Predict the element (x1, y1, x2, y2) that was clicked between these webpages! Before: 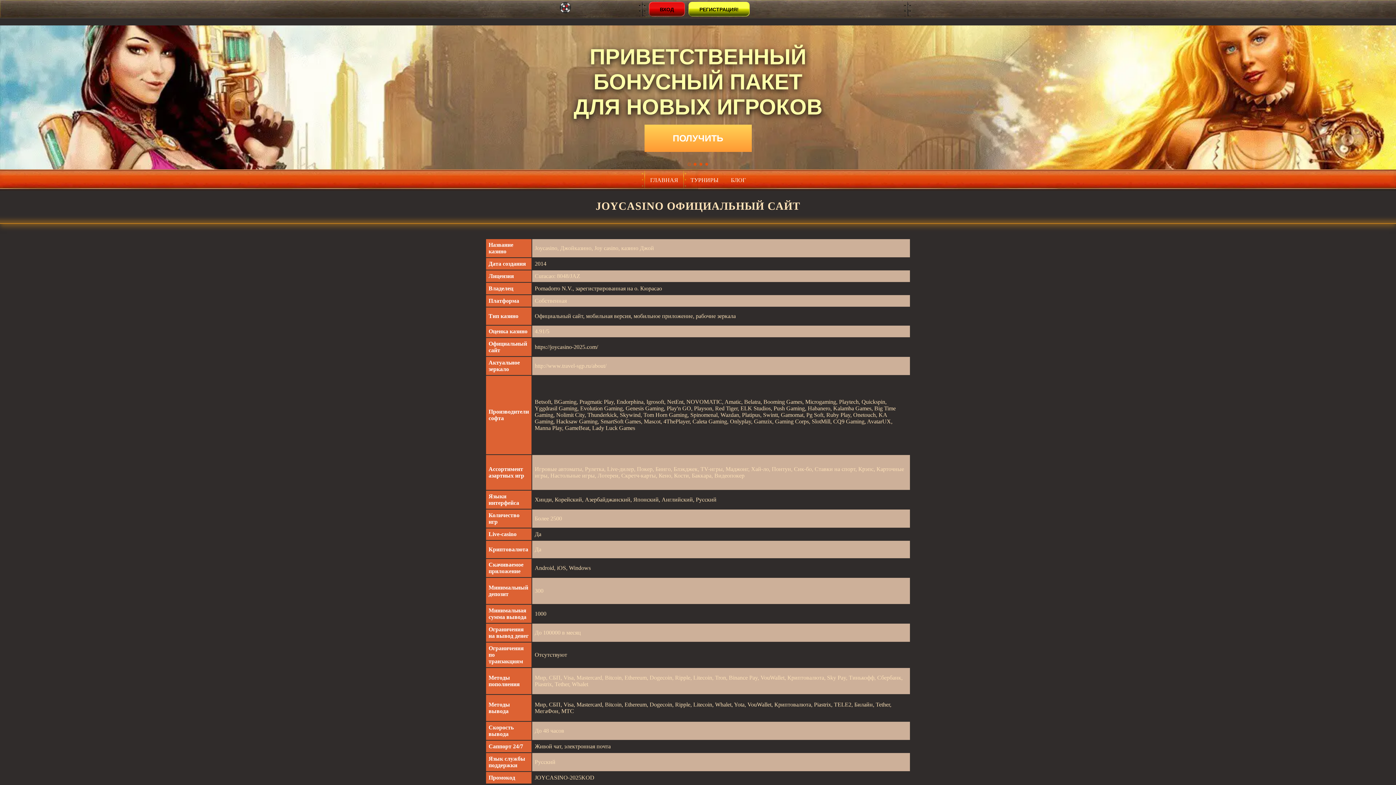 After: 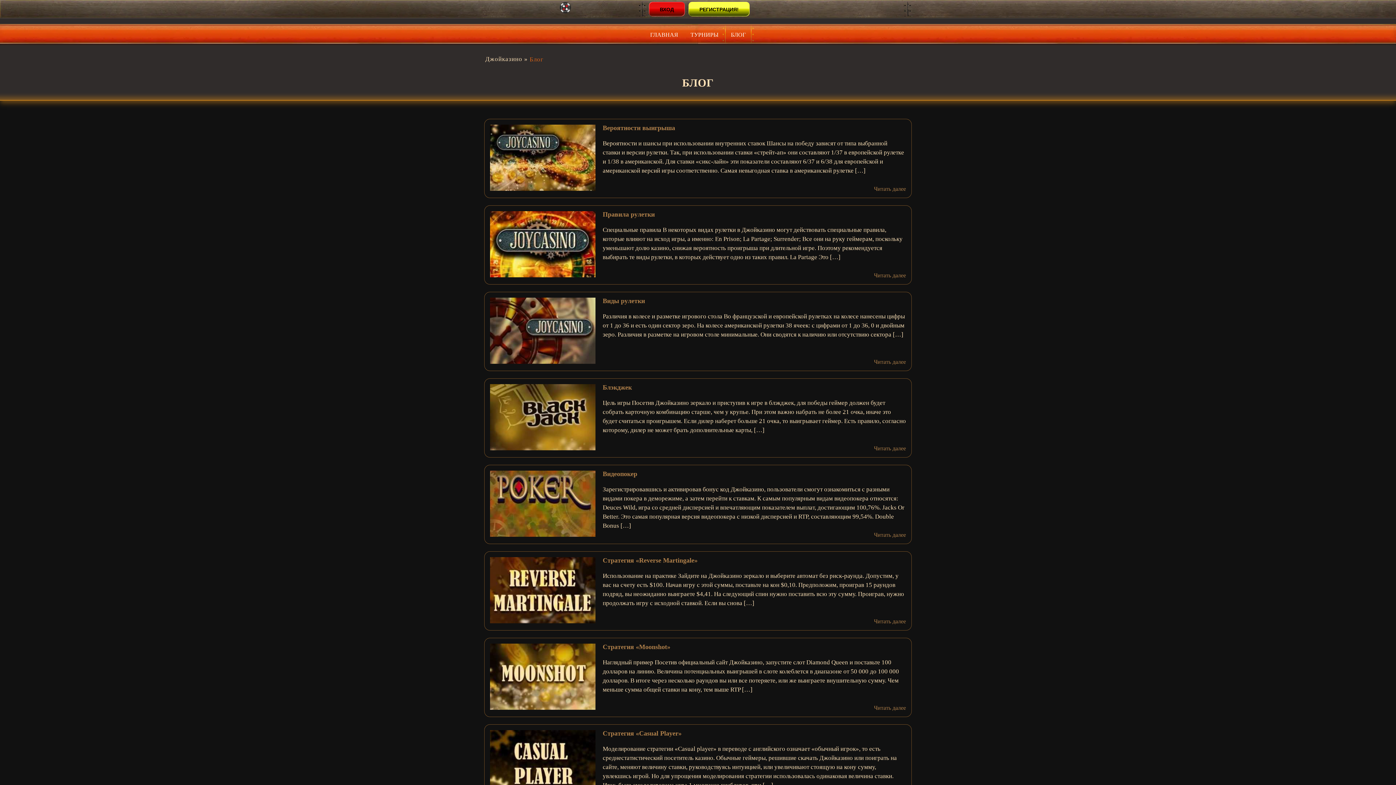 Action: bbox: (725, 170, 751, 189) label: БЛОГ